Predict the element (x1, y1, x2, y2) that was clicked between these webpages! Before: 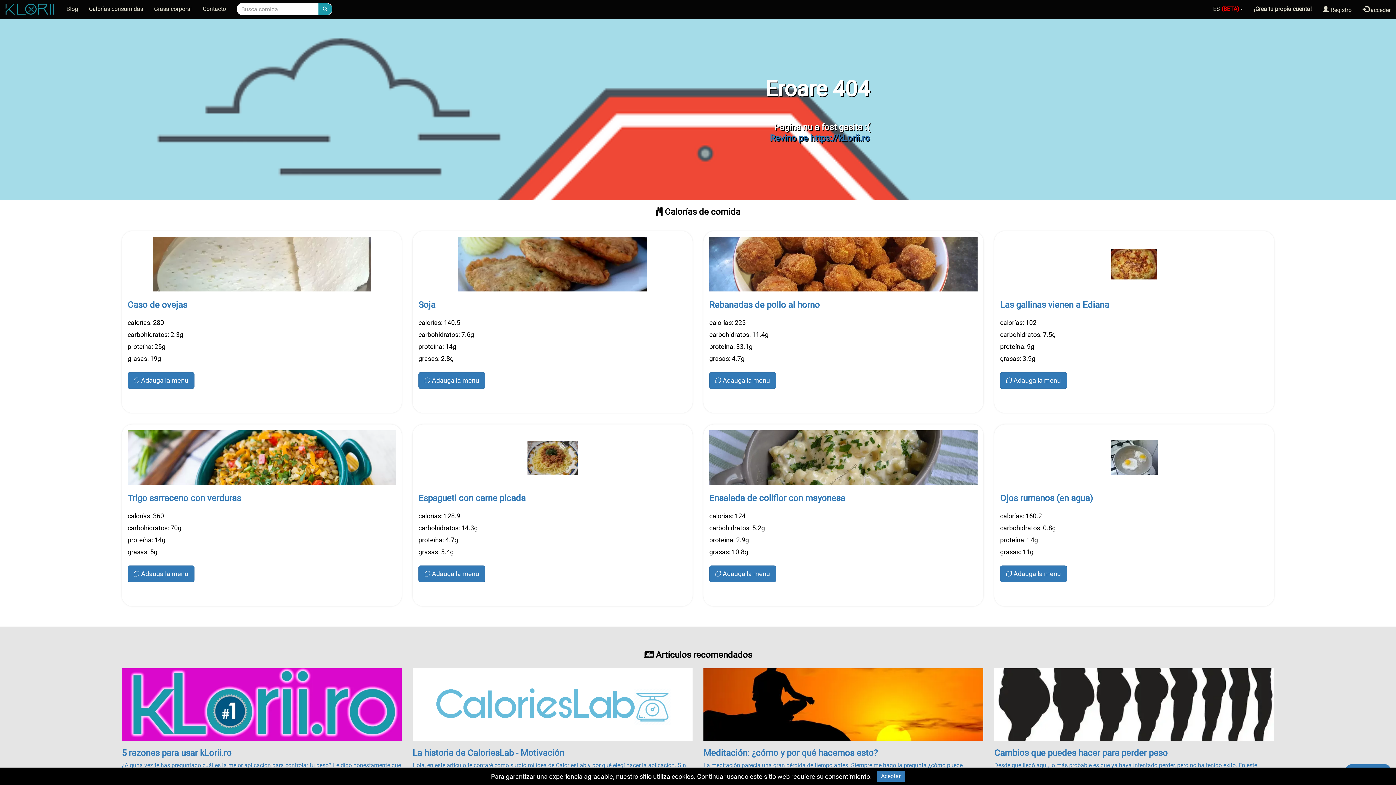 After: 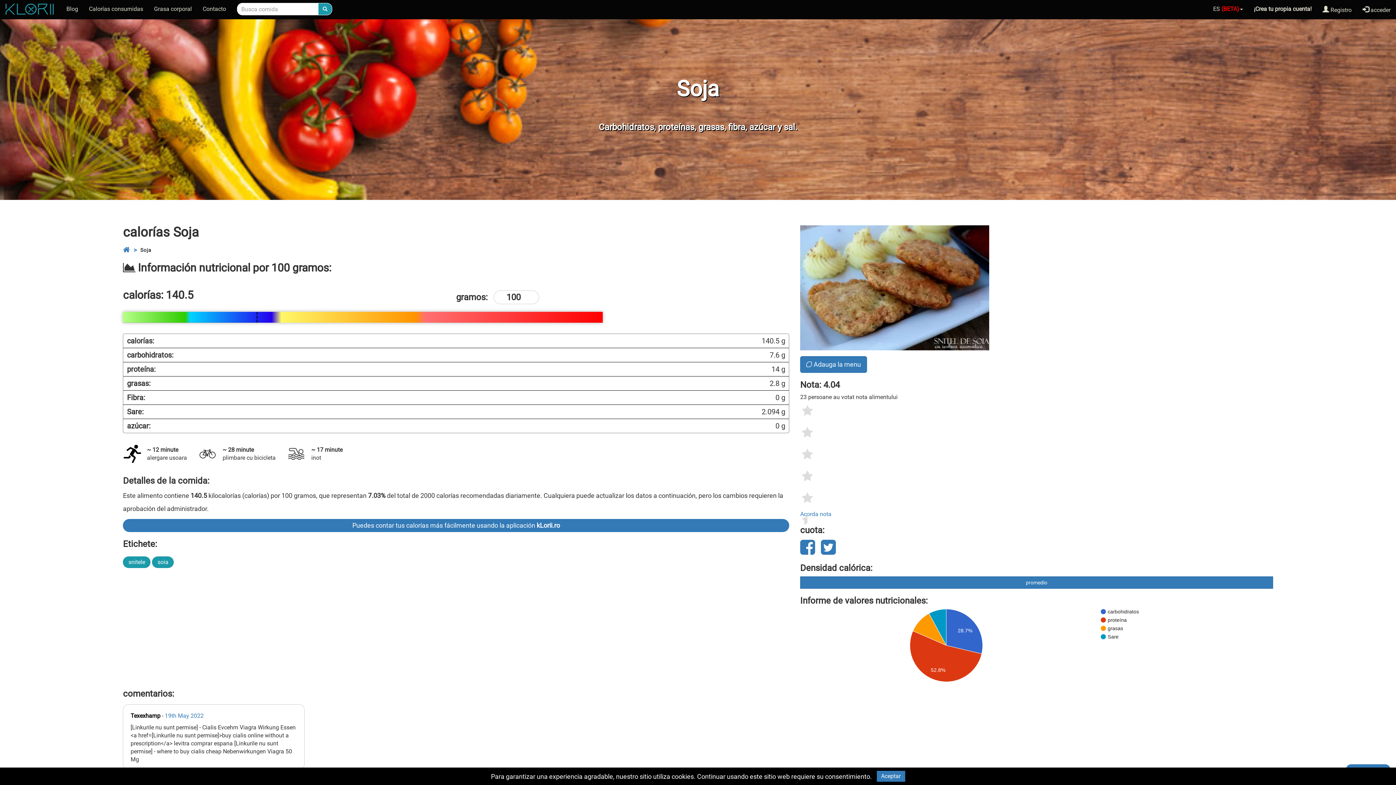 Action: bbox: (412, 231, 692, 413) label: Soja
calorías: 140.5
carbohidratos: 7.6g
proteína: 14g
grasas: 2.8g
Adauga la menu